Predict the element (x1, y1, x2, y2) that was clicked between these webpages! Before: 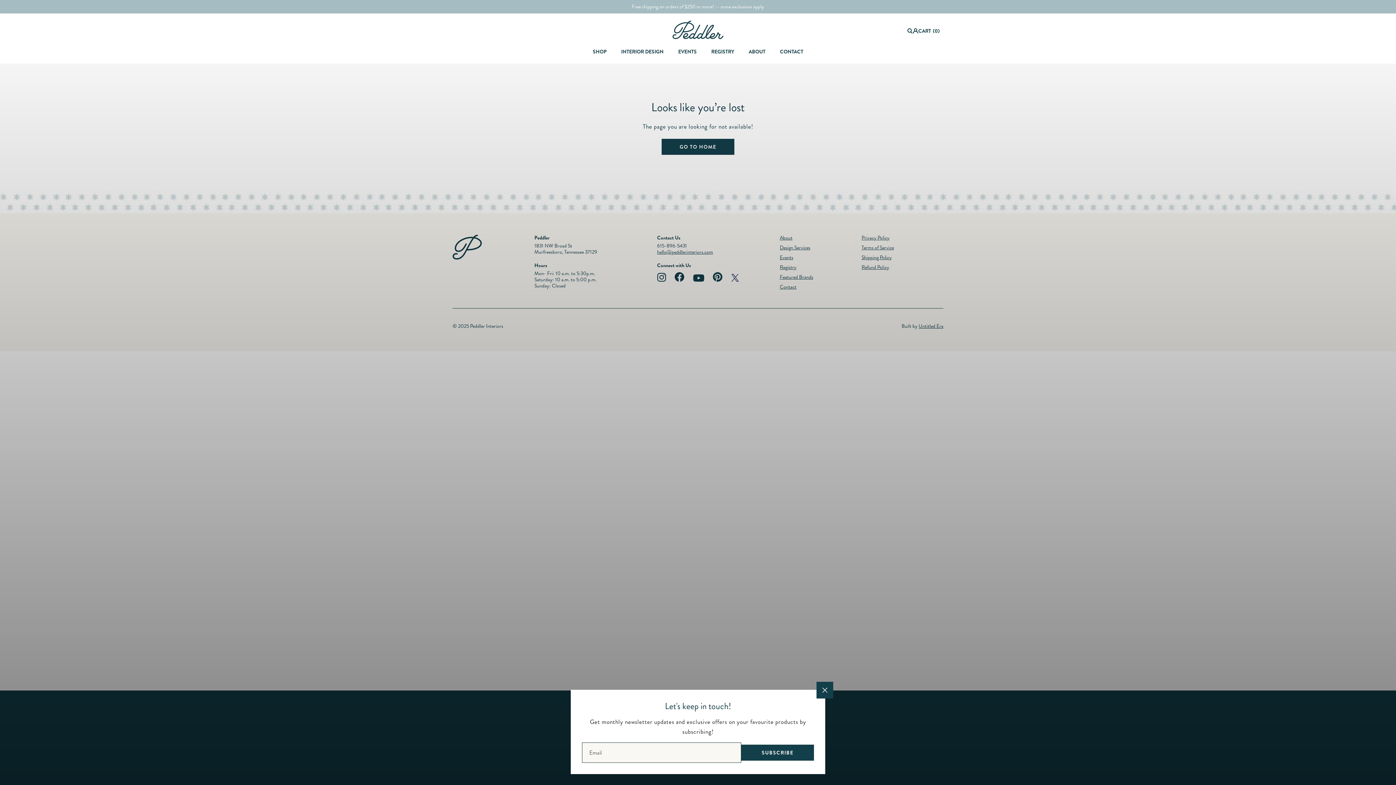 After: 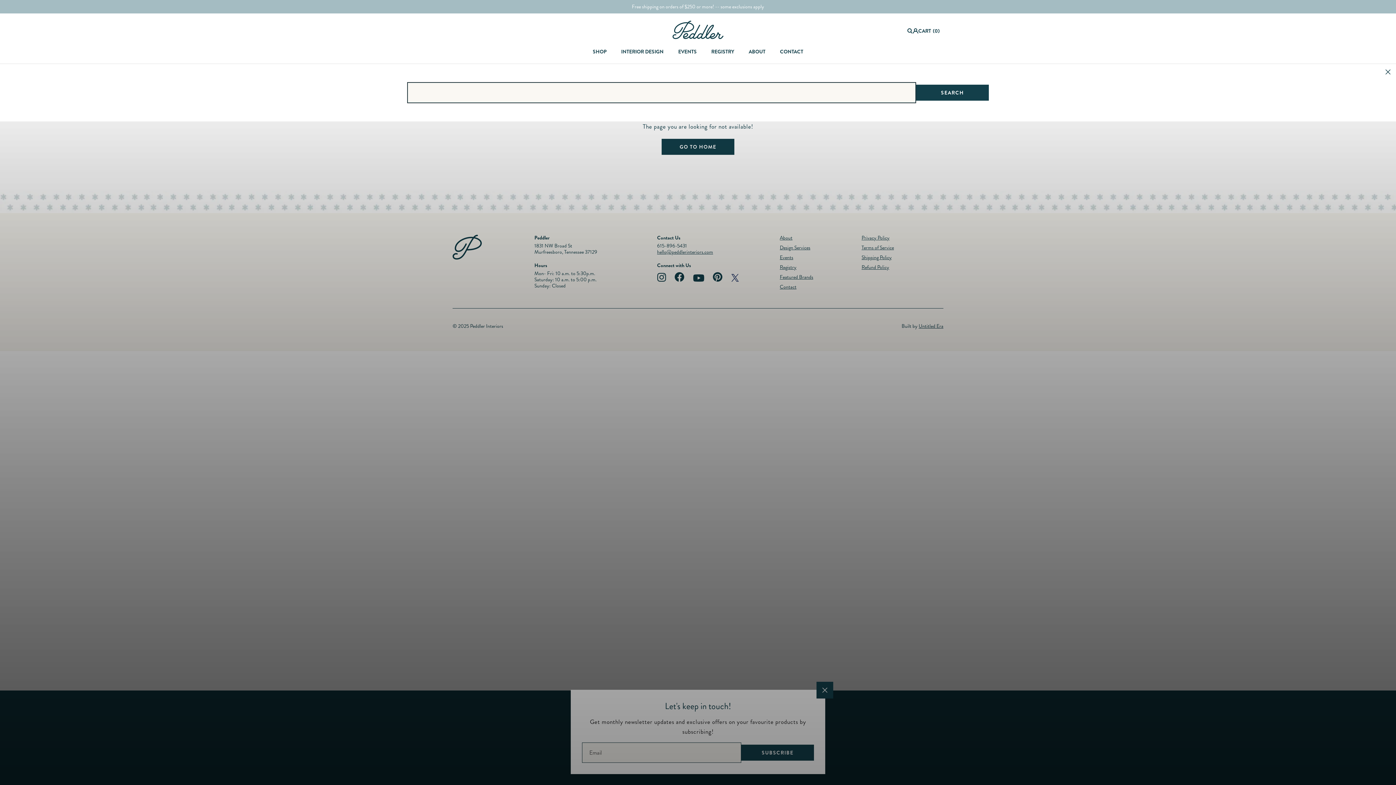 Action: label: Search bbox: (907, 25, 913, 36)